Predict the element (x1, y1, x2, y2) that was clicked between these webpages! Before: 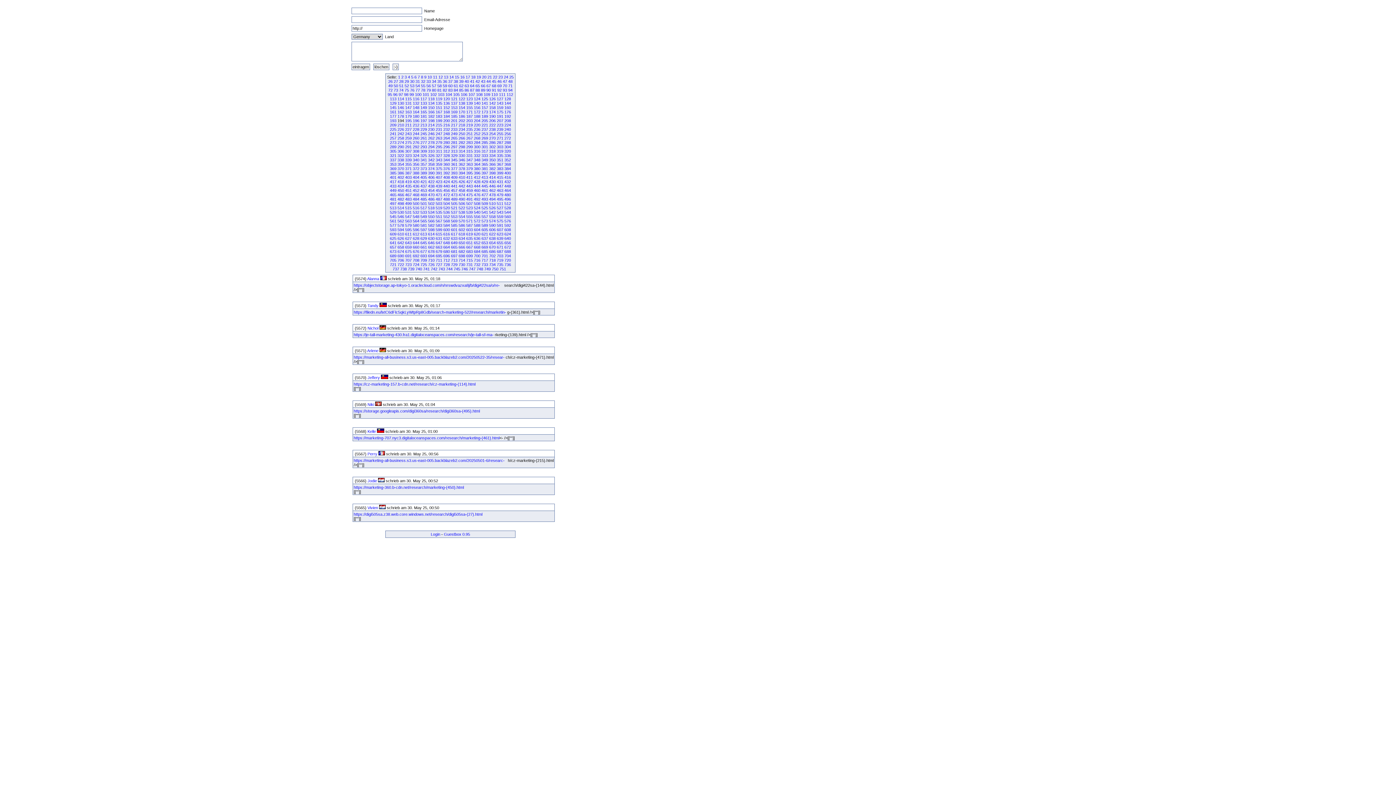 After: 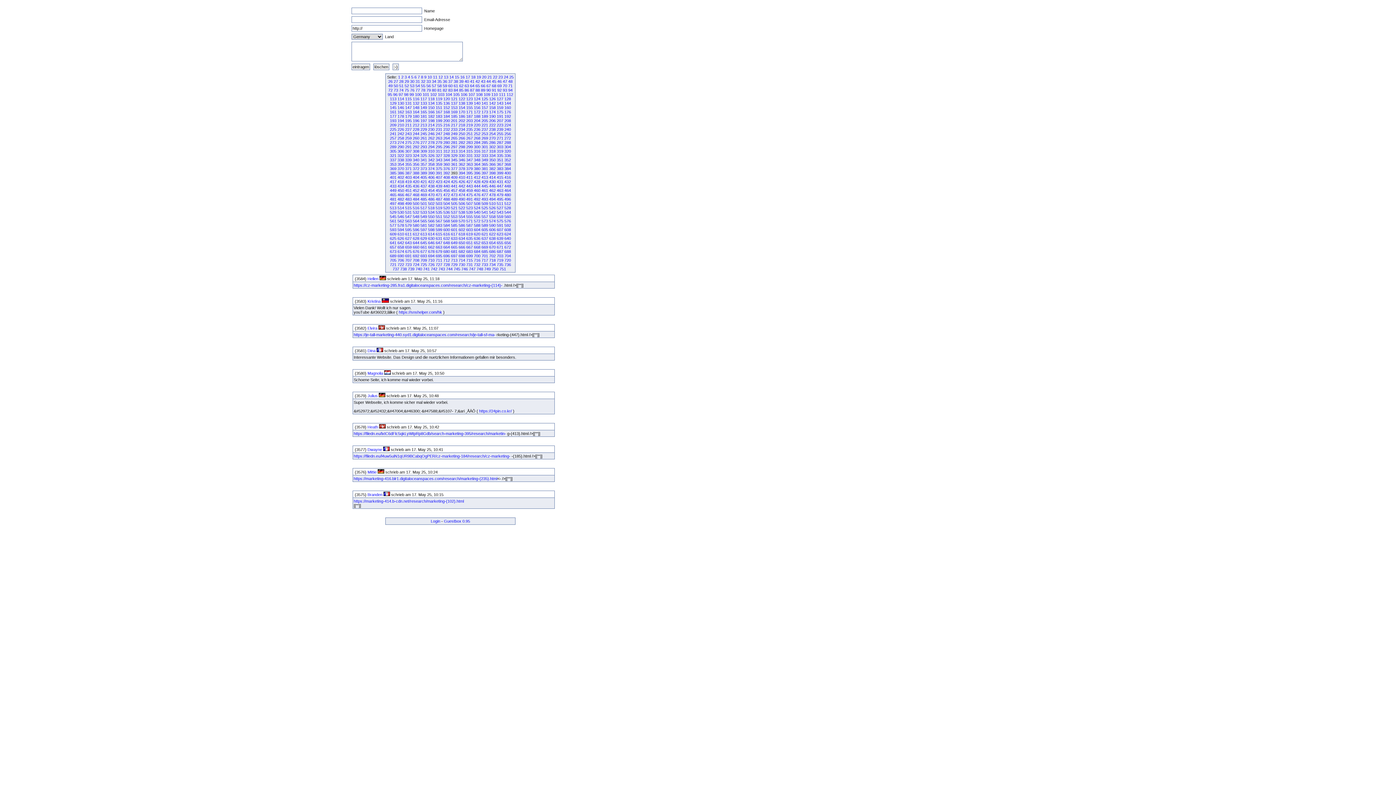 Action: bbox: (451, 170, 457, 175) label: 393